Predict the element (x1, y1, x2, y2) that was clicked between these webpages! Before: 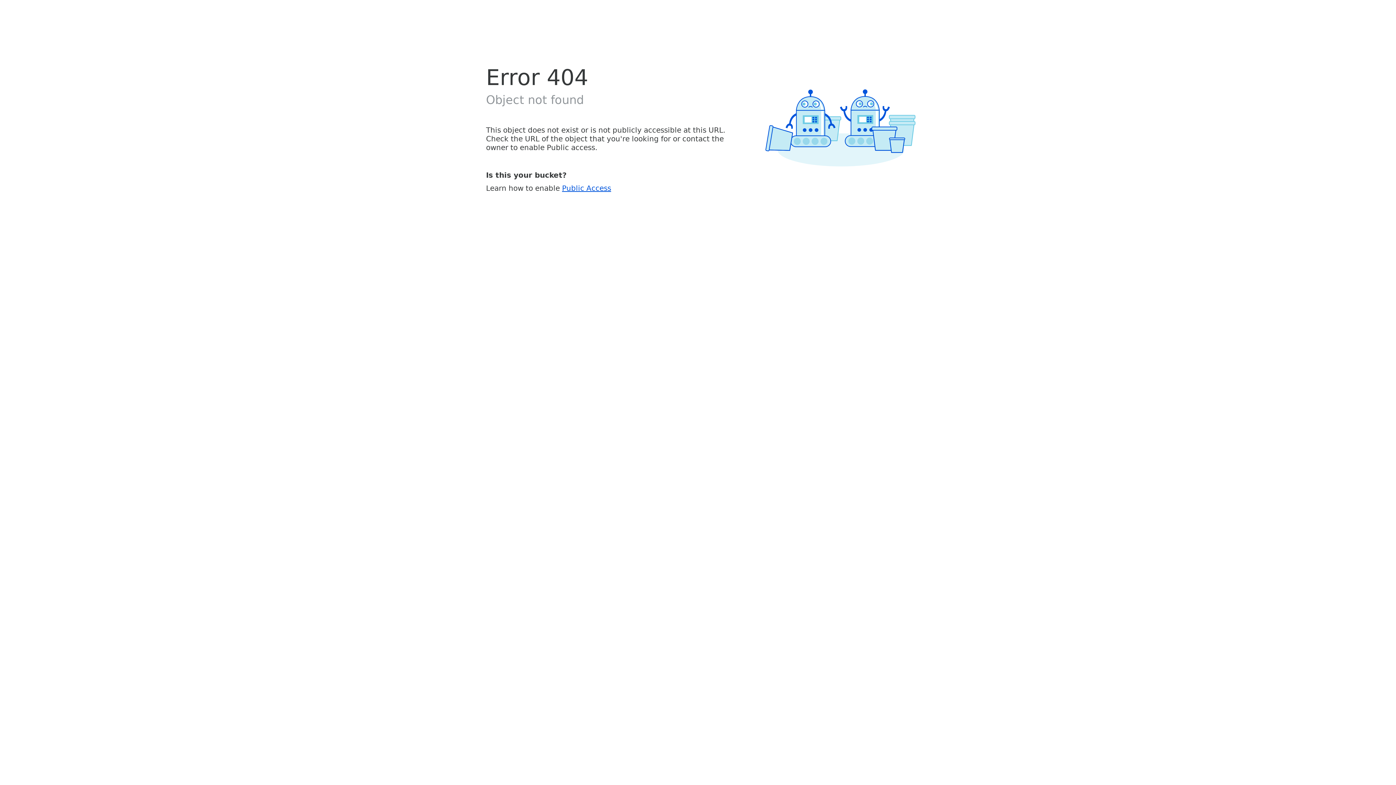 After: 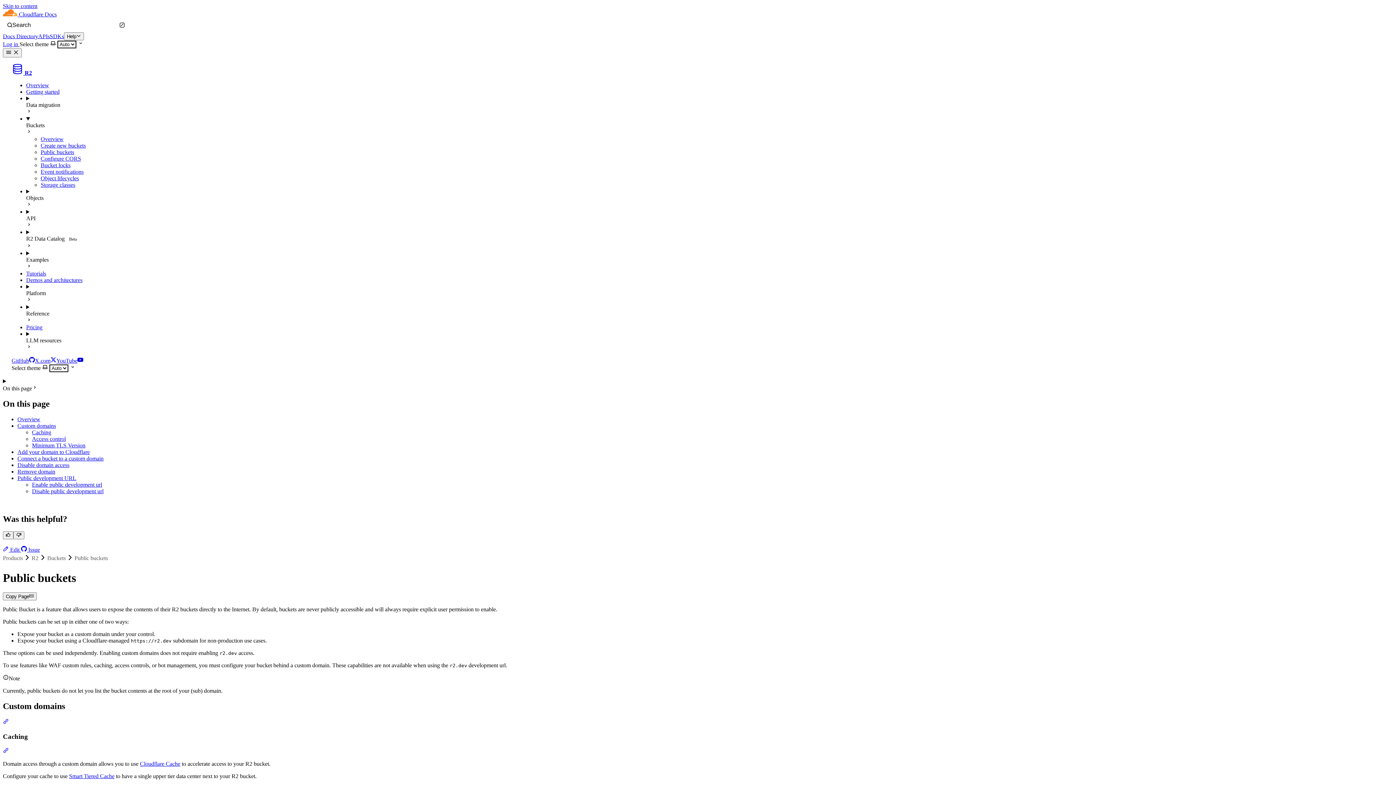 Action: label: Public Access bbox: (562, 183, 611, 192)